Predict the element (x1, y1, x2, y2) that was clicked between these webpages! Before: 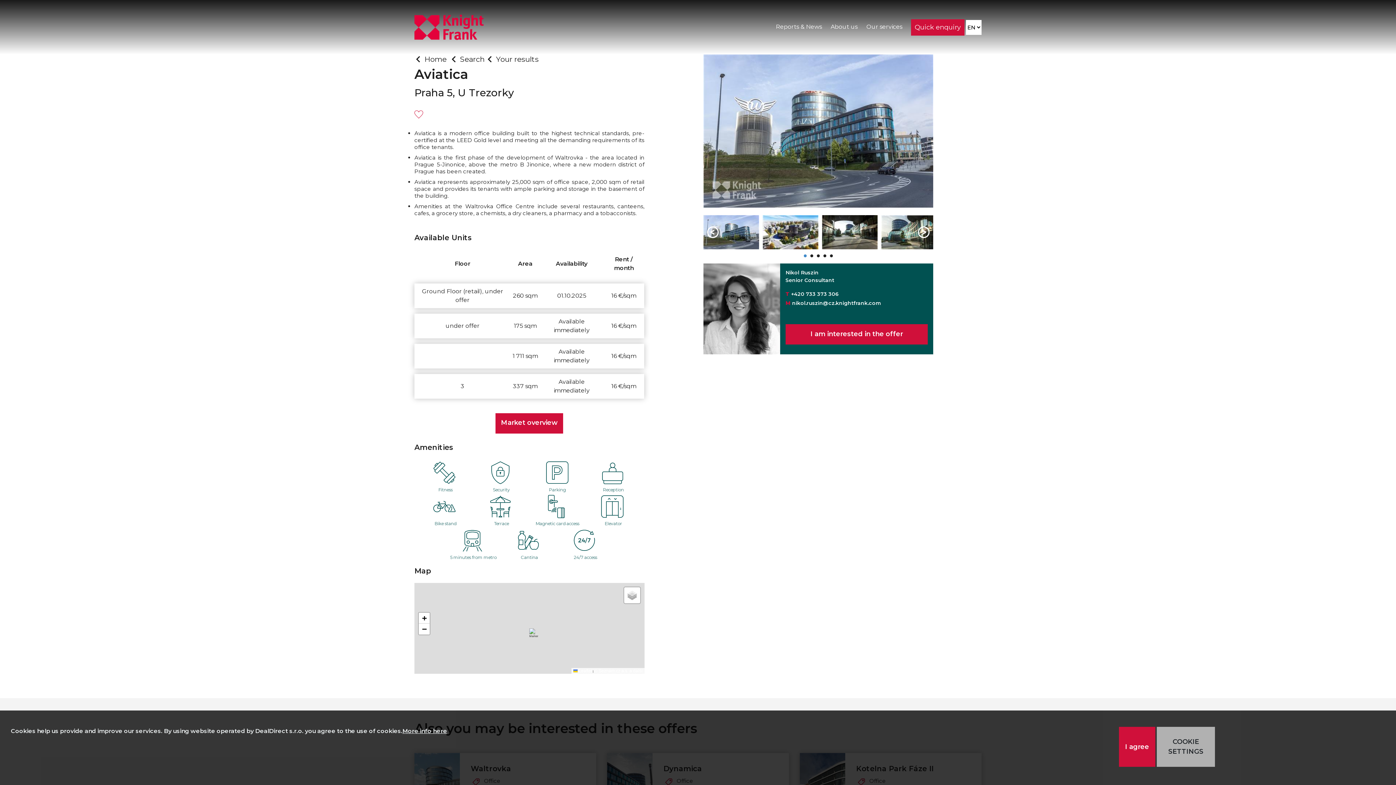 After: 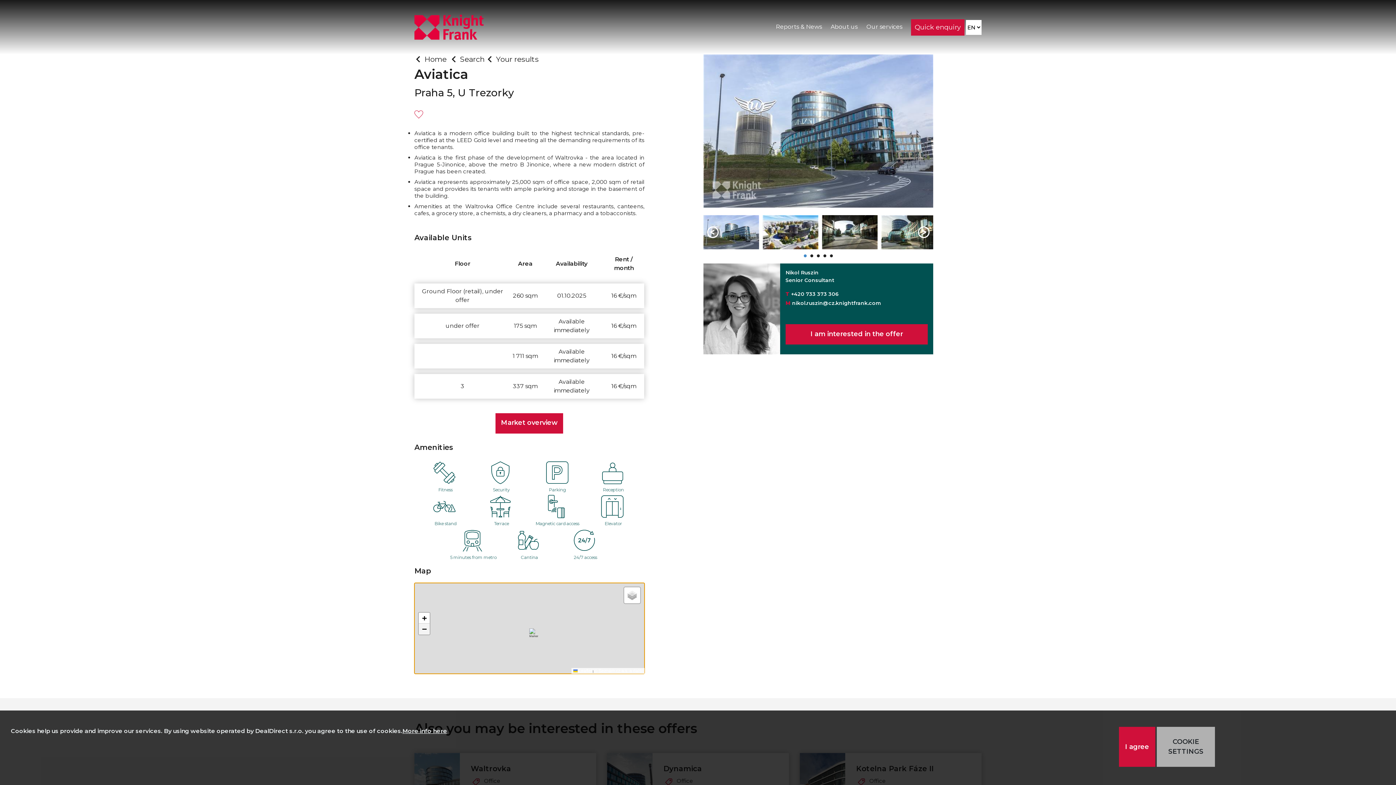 Action: bbox: (418, 624, 429, 635) label: Zoom out